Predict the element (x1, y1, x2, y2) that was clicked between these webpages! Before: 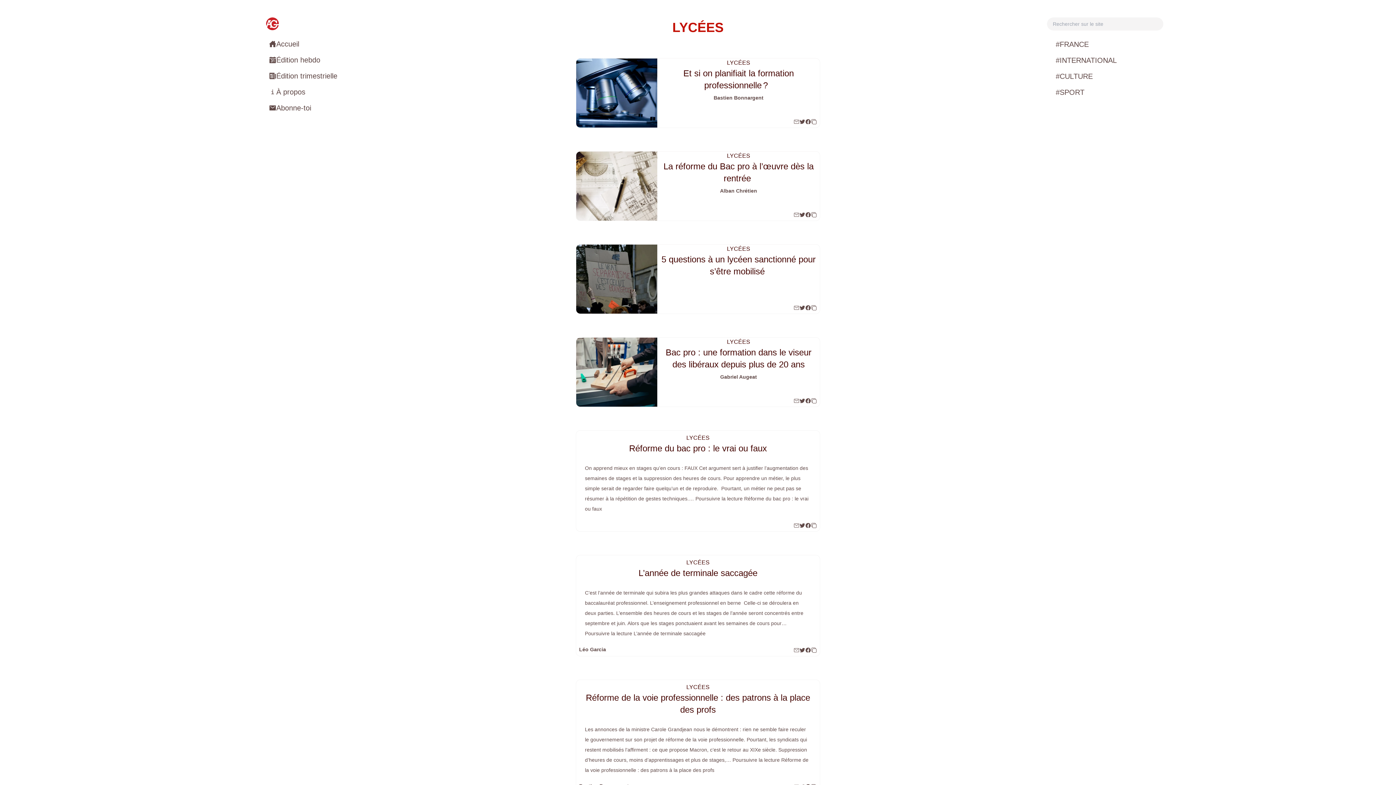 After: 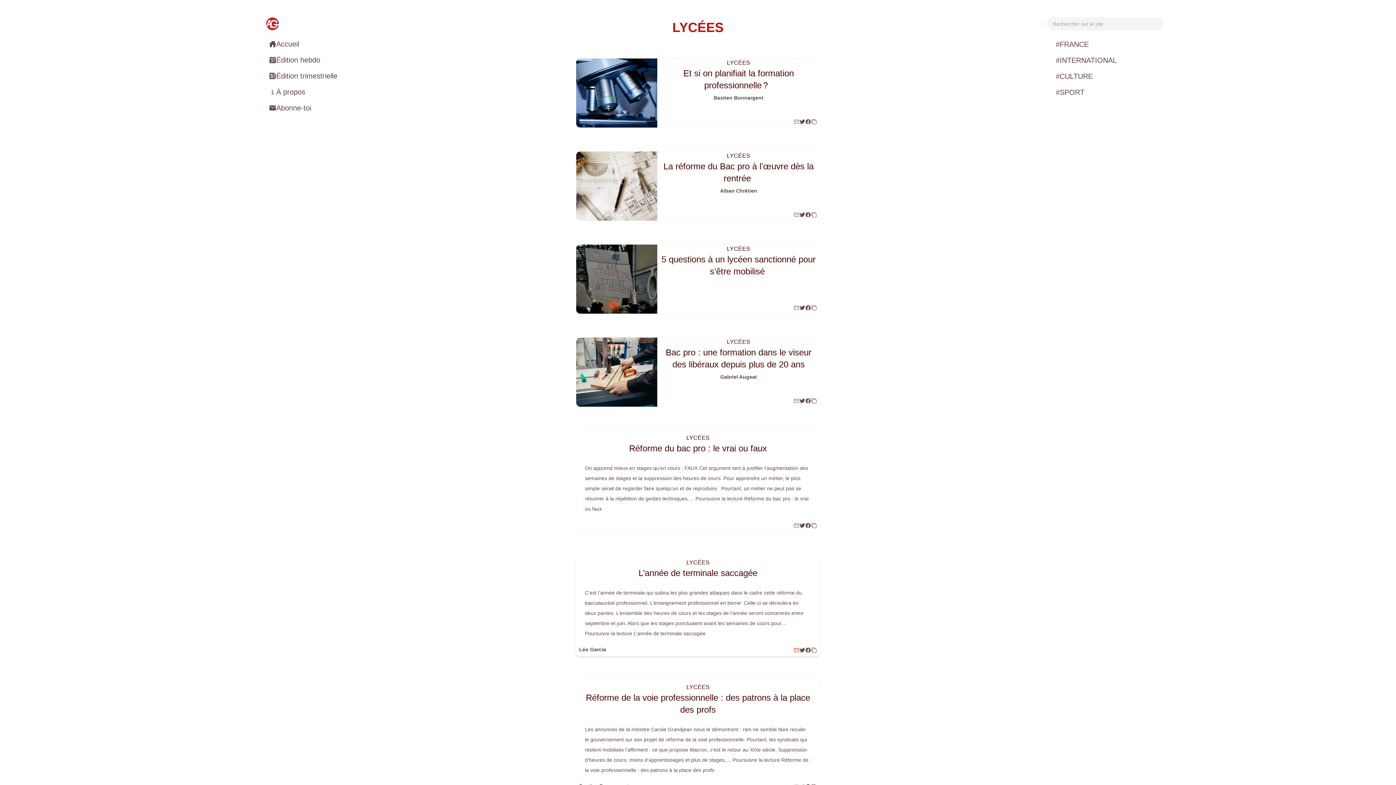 Action: bbox: (793, 647, 799, 653)